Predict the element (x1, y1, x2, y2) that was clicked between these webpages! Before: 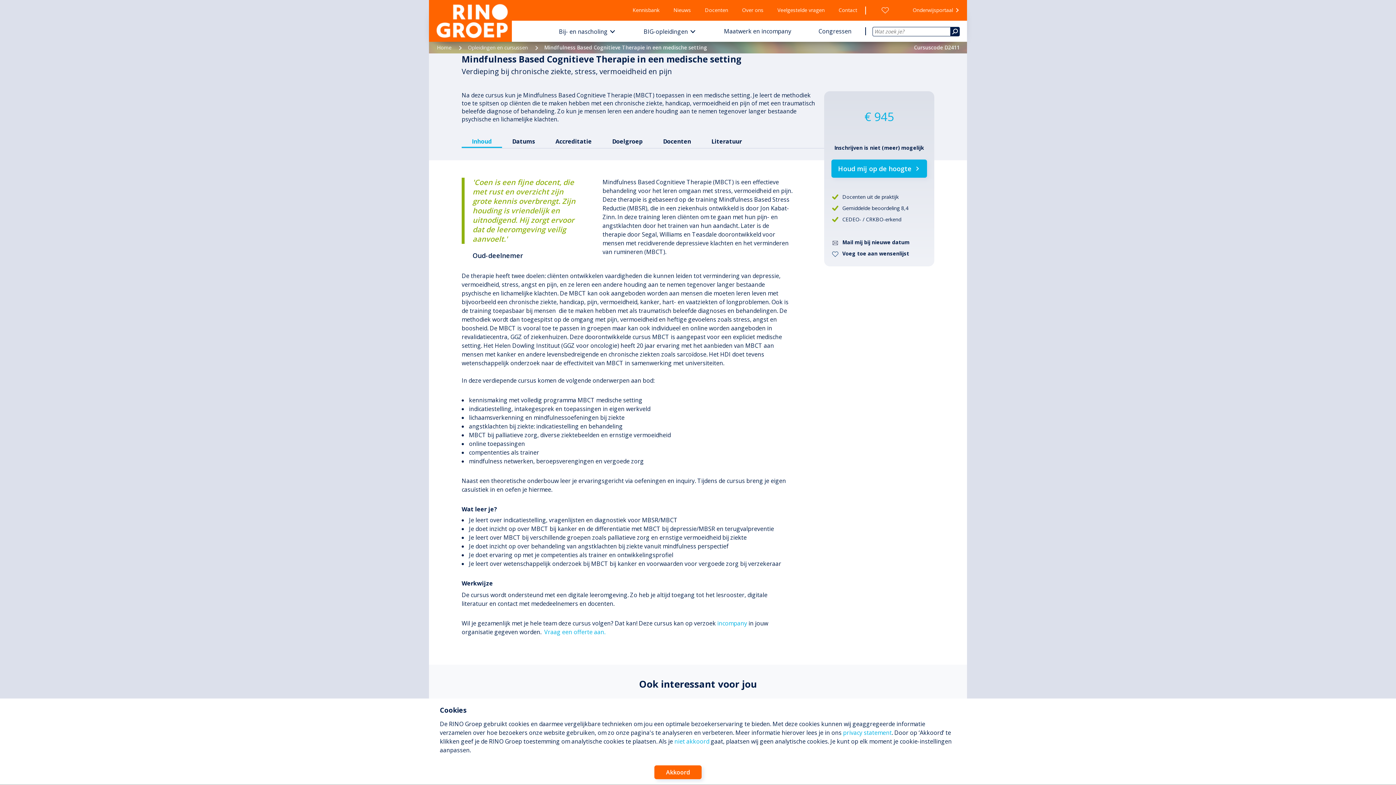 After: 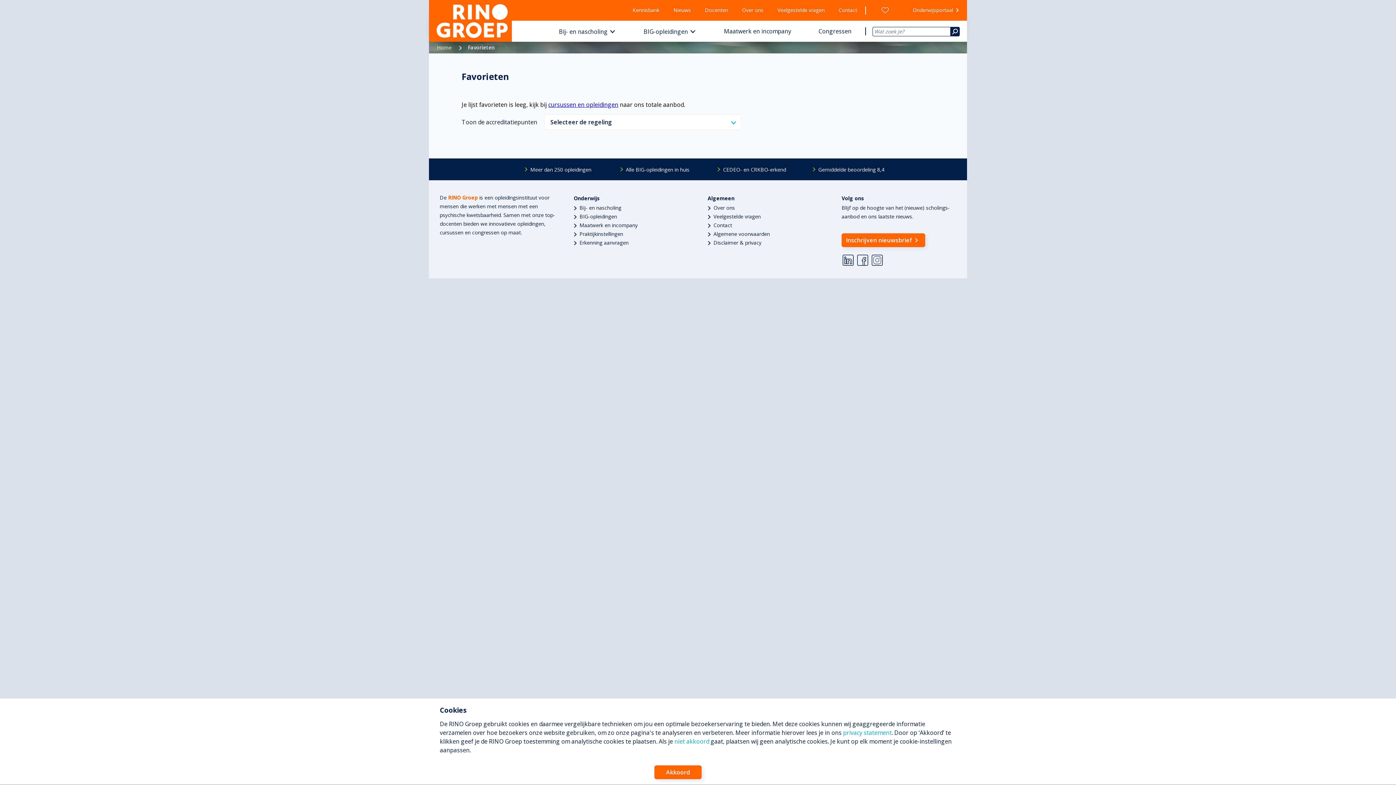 Action: bbox: (870, 0, 899, 20)